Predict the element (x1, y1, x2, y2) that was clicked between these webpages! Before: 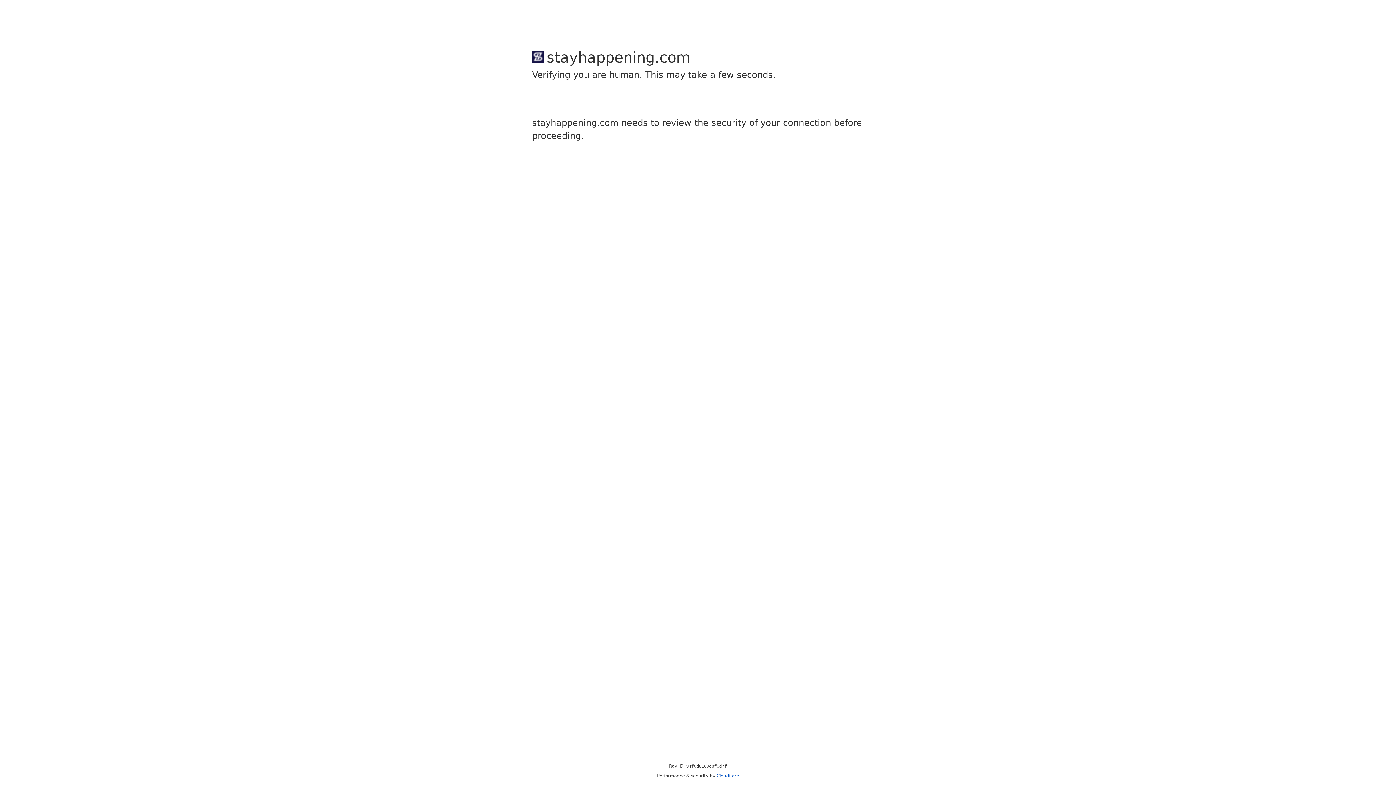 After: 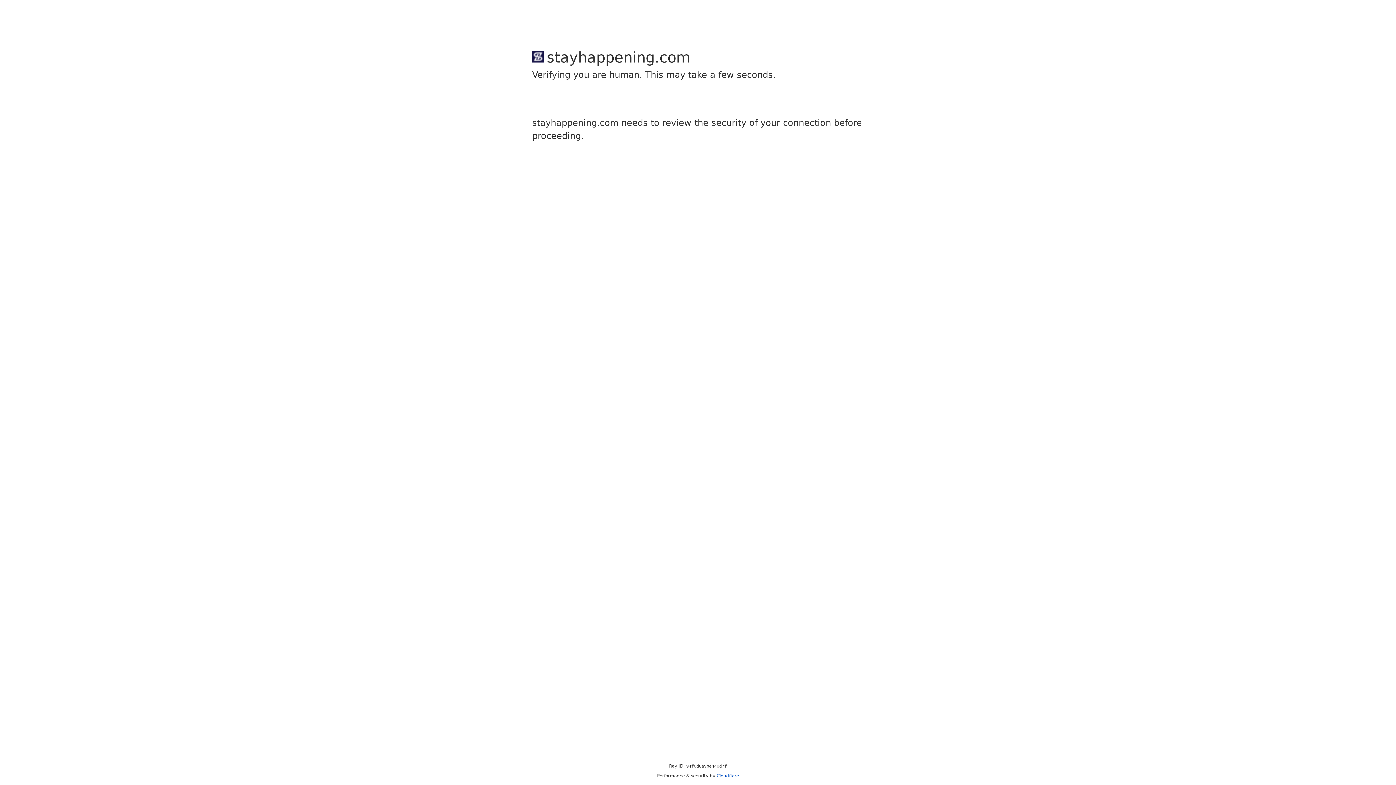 Action: bbox: (716, 773, 739, 778) label: Cloudflare